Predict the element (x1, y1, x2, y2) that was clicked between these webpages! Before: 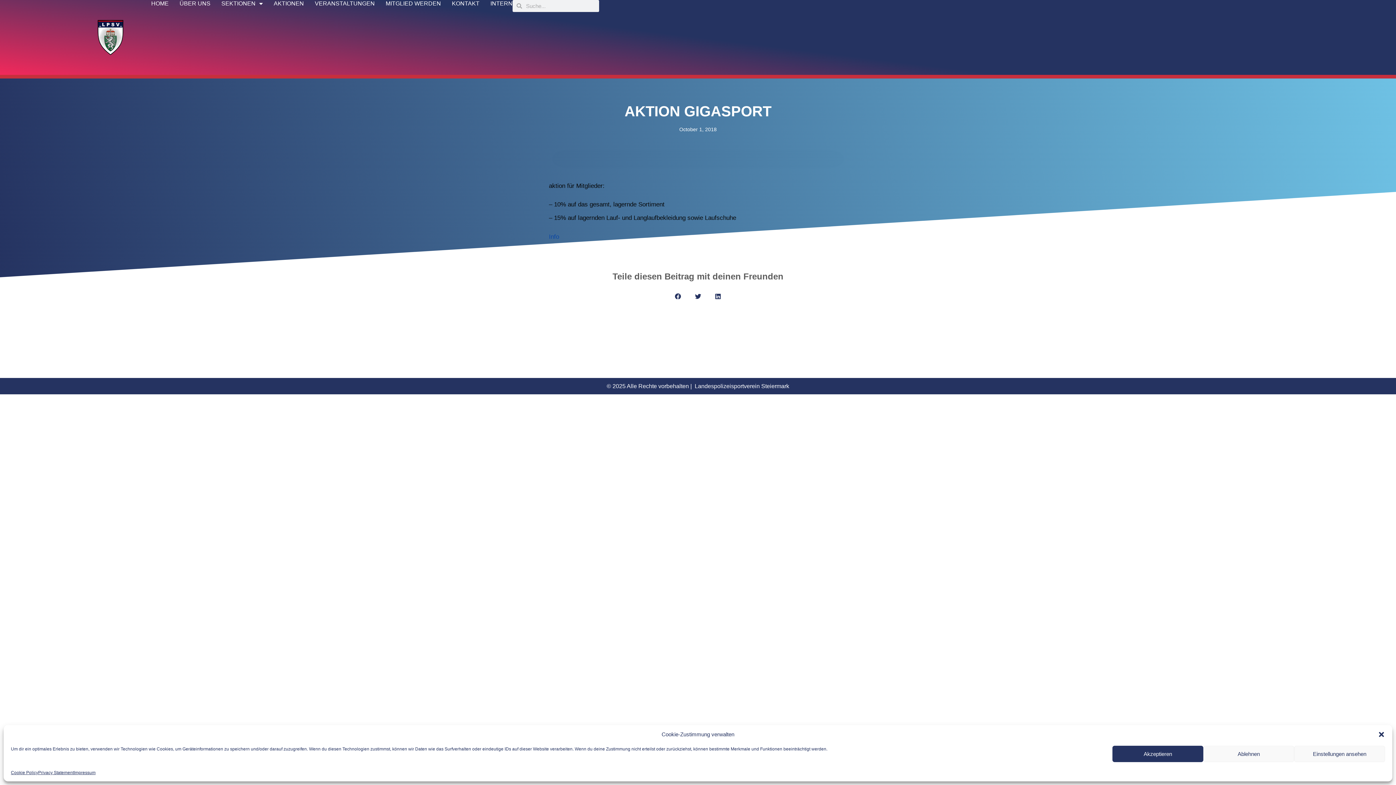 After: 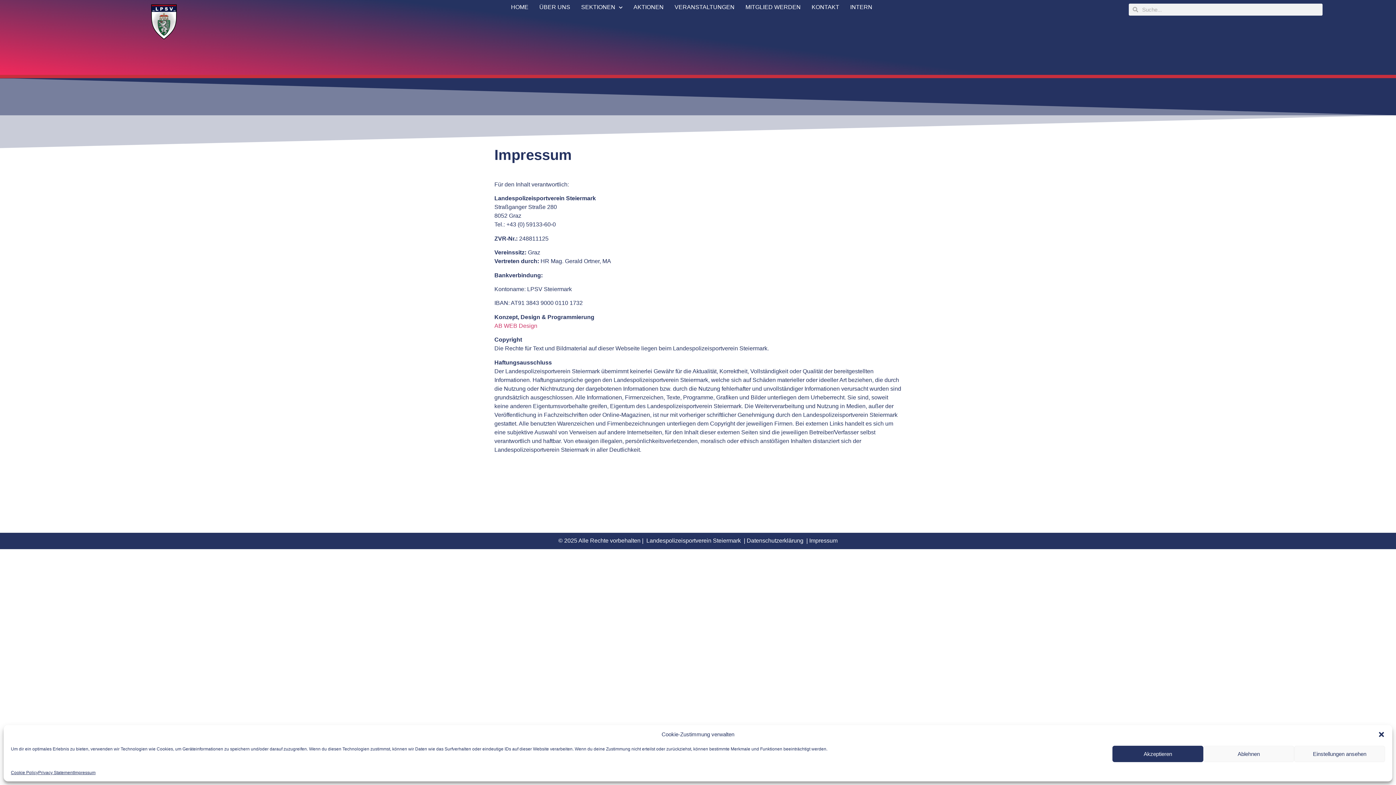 Action: bbox: (73, 769, 95, 776) label: Impressum